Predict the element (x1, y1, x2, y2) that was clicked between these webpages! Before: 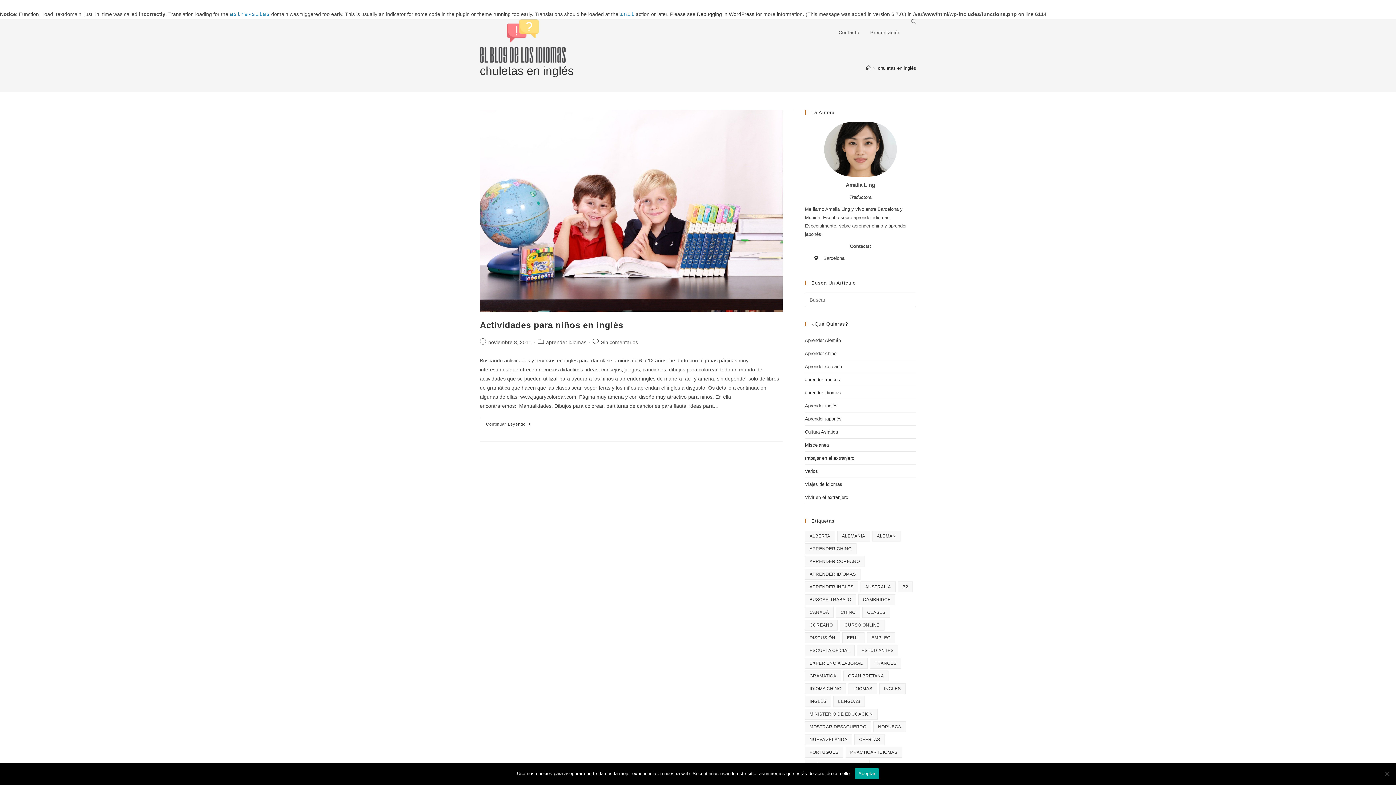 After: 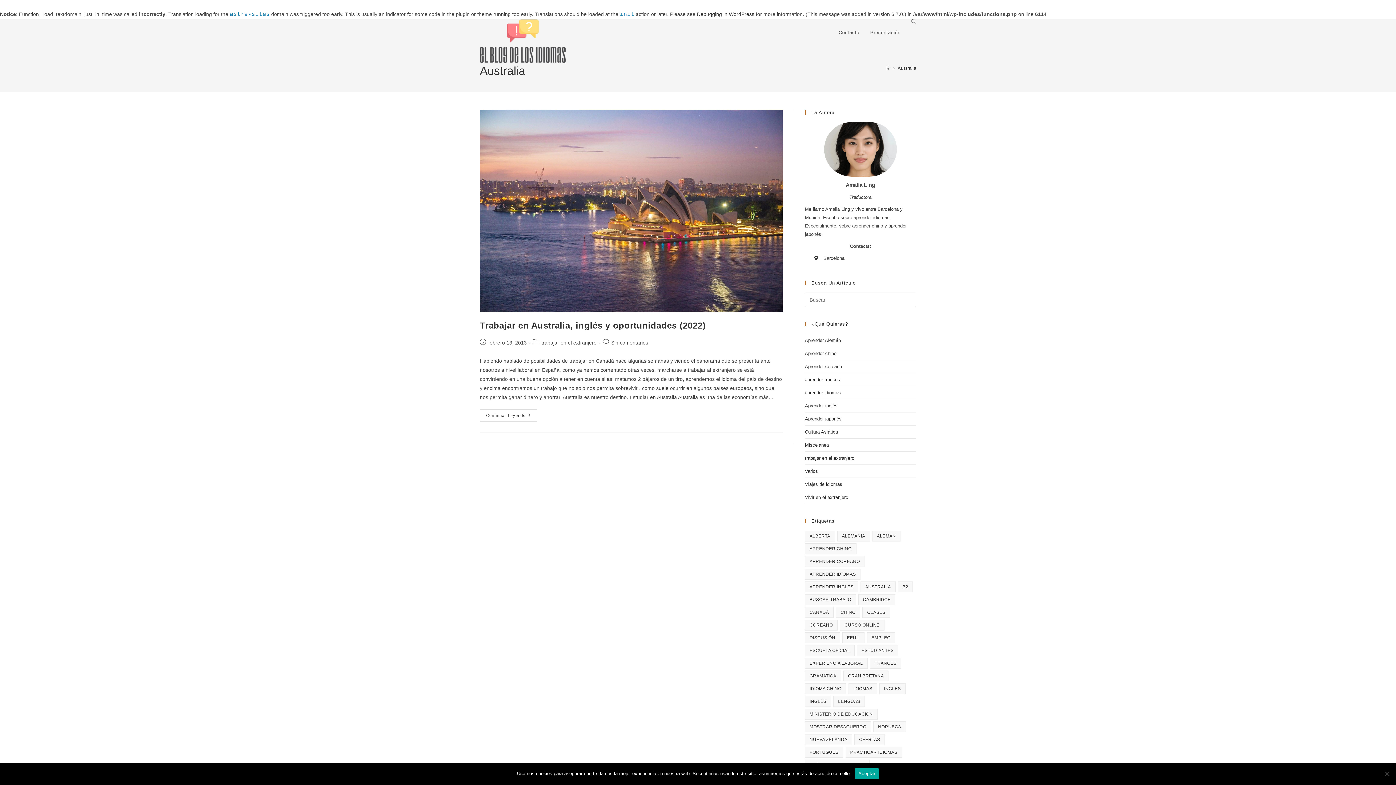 Action: bbox: (860, 581, 895, 592) label: Australia (1 elemento)